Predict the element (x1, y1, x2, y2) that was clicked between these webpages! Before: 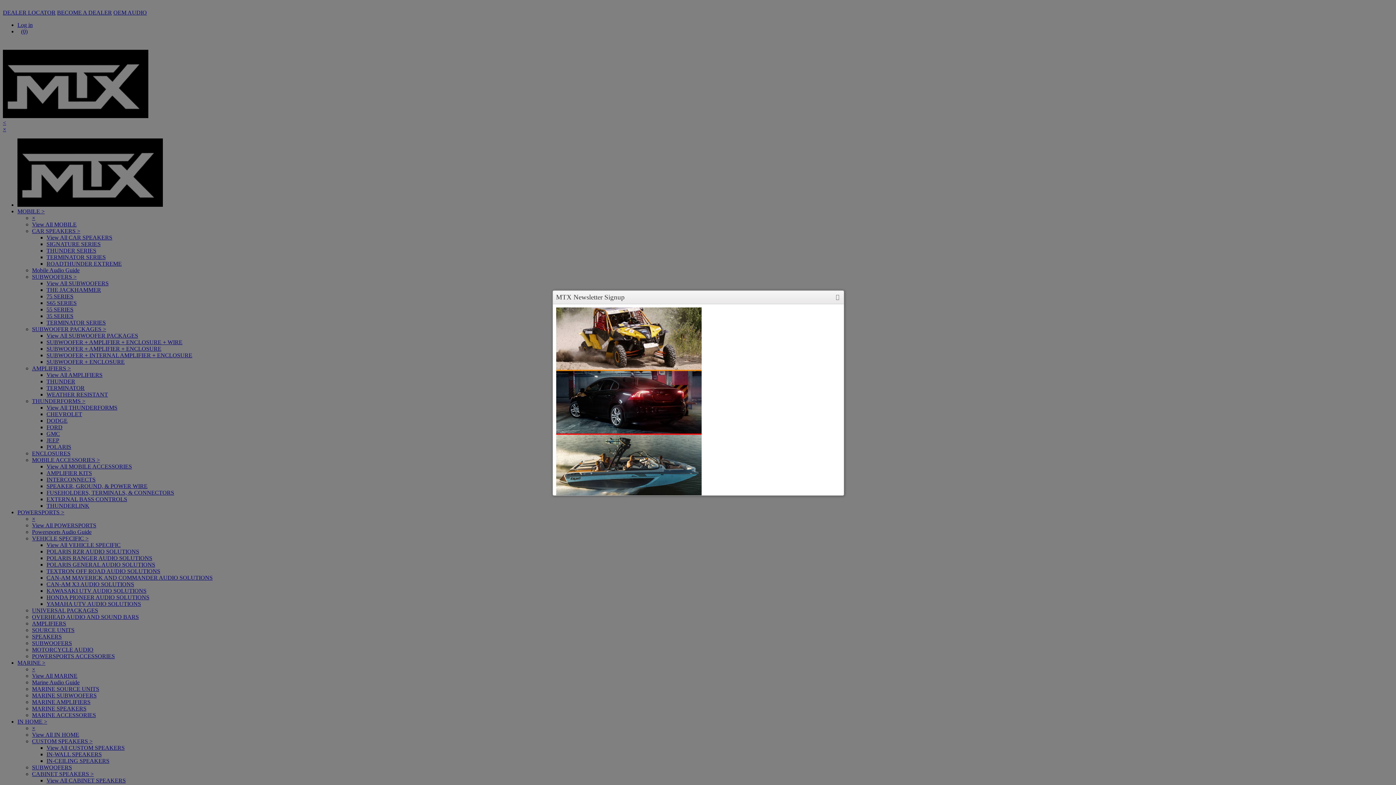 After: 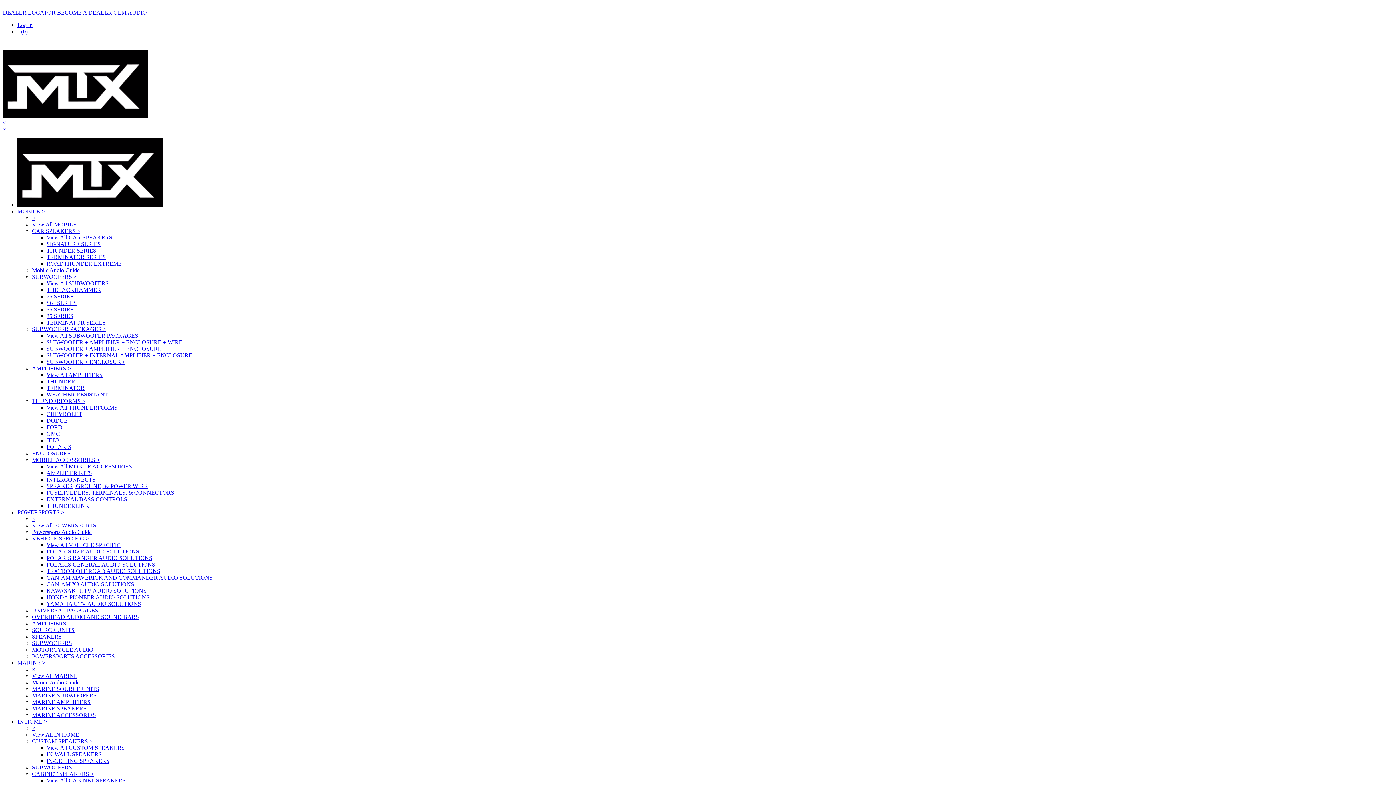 Action: label: Close bbox: (833, 293, 841, 301)